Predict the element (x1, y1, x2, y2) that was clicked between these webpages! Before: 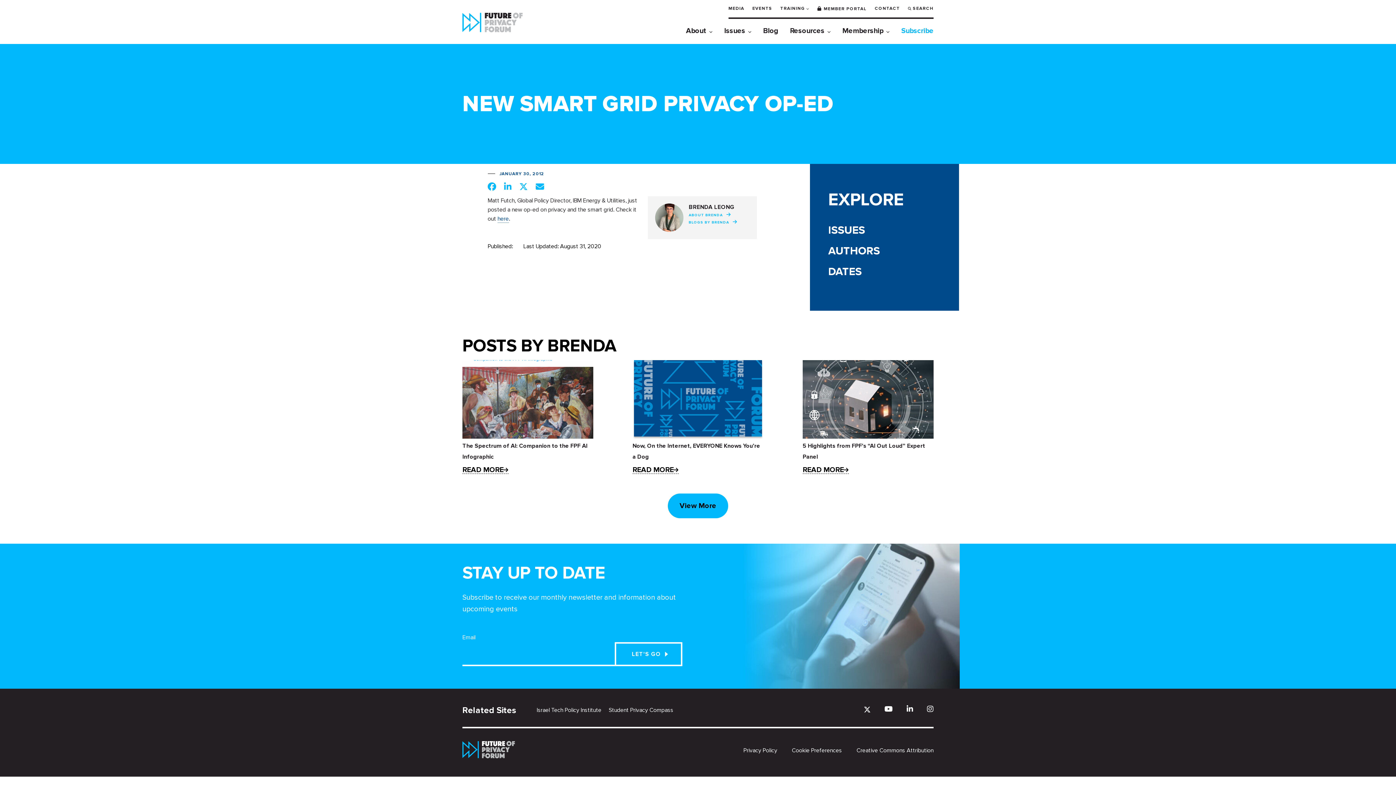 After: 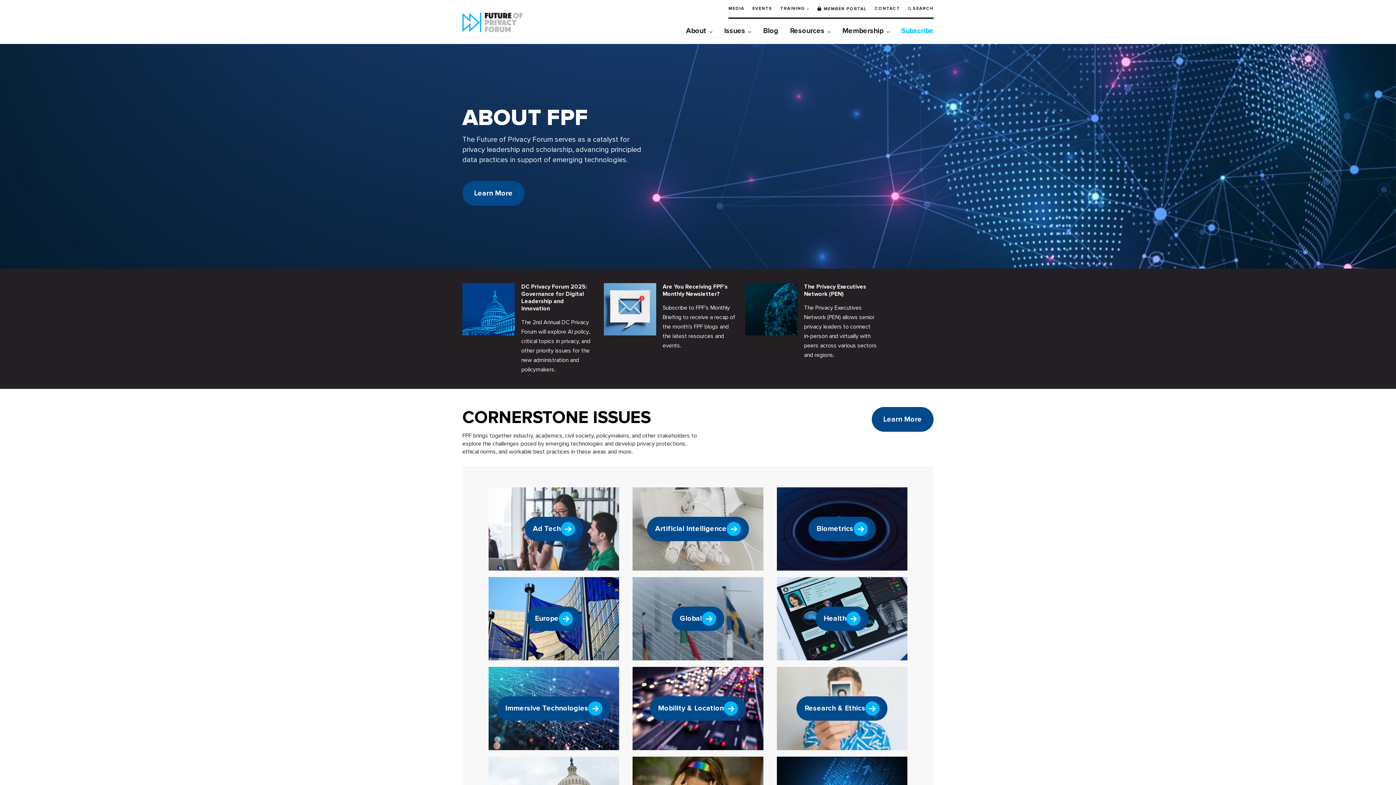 Action: bbox: (462, 26, 522, 34)